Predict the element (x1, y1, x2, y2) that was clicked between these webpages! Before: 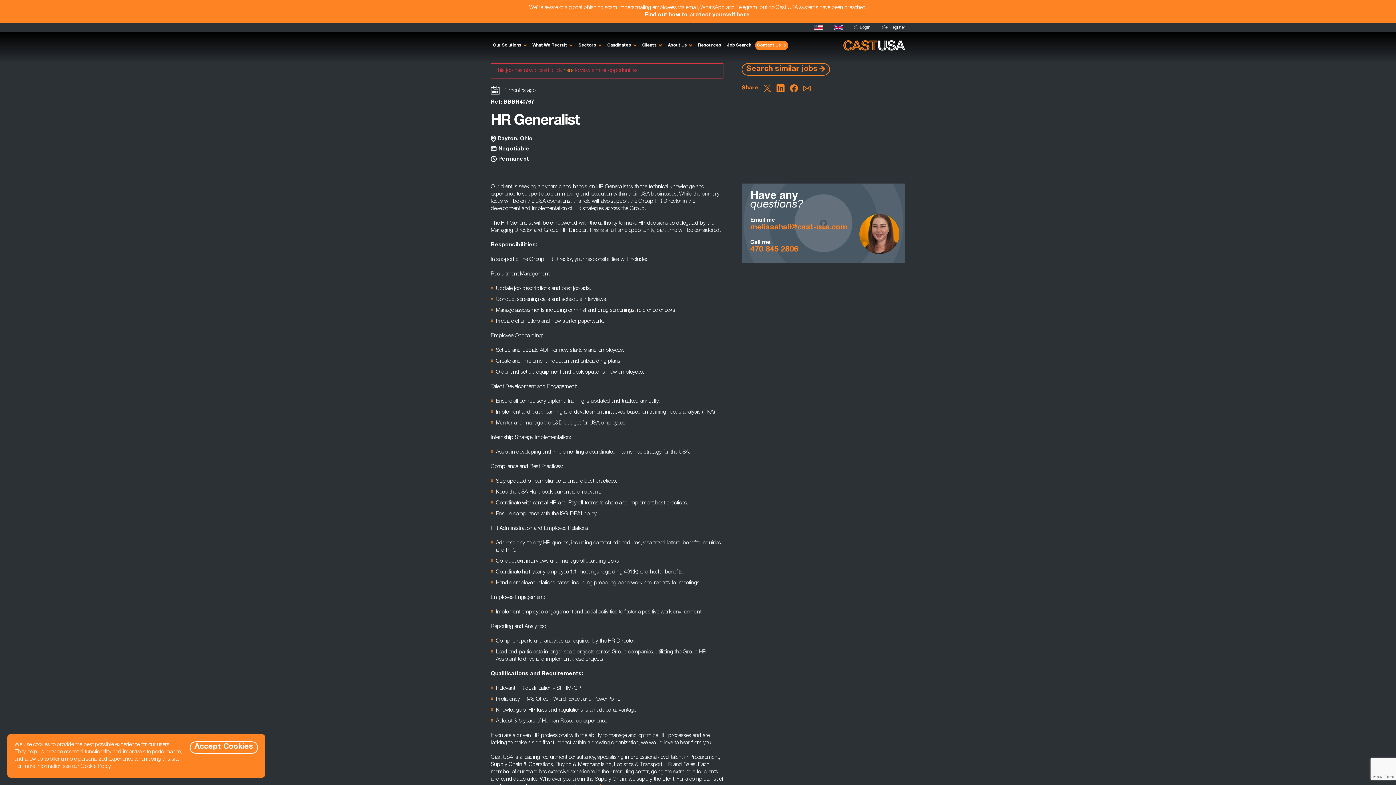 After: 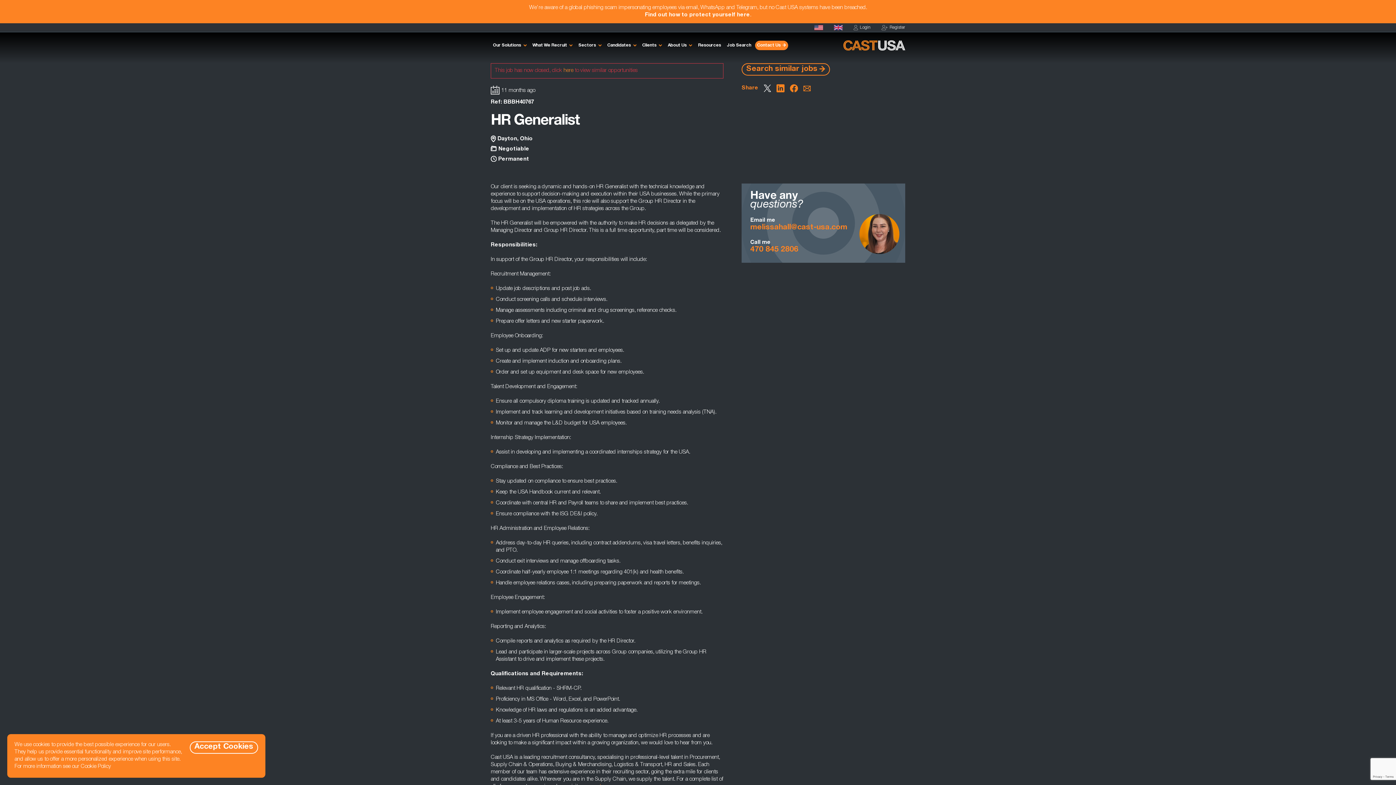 Action: bbox: (764, 84, 771, 92)